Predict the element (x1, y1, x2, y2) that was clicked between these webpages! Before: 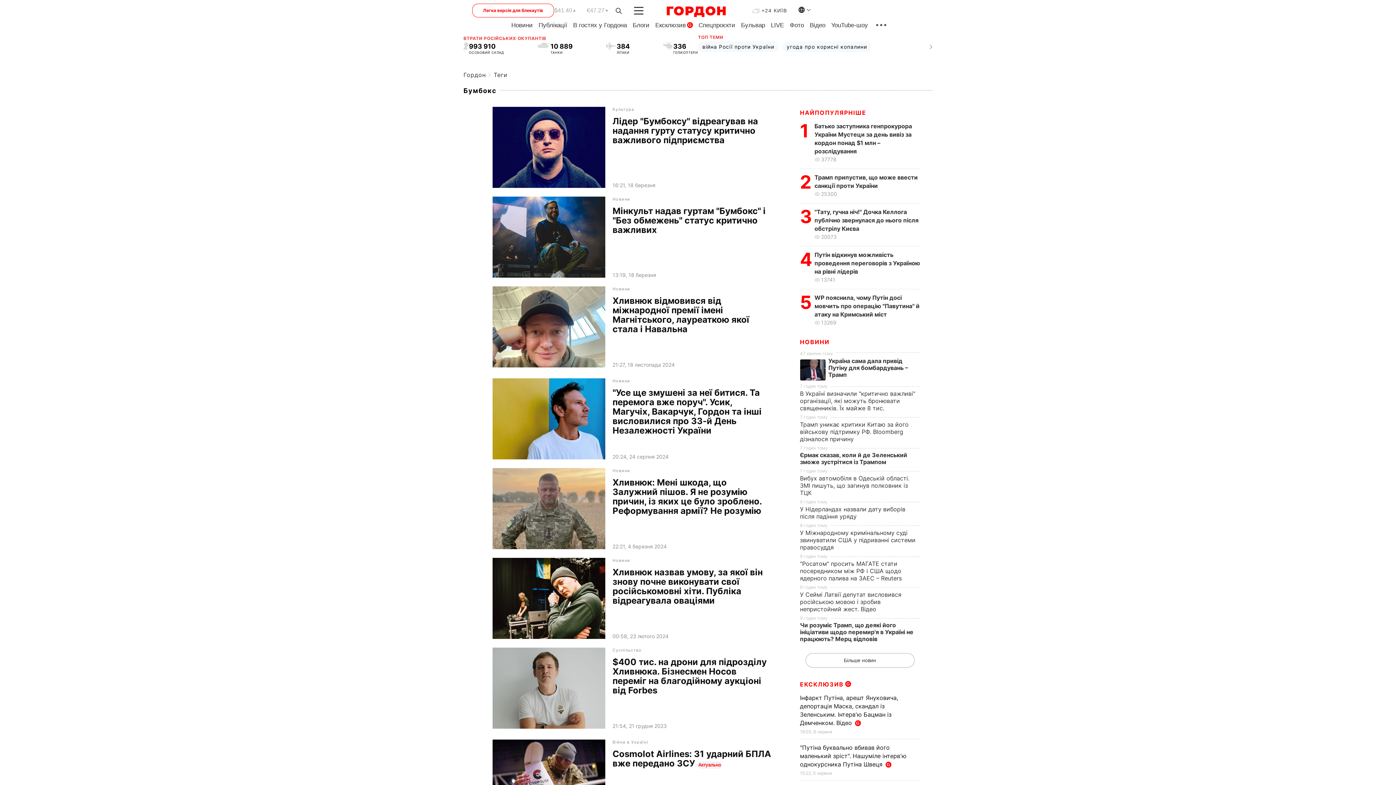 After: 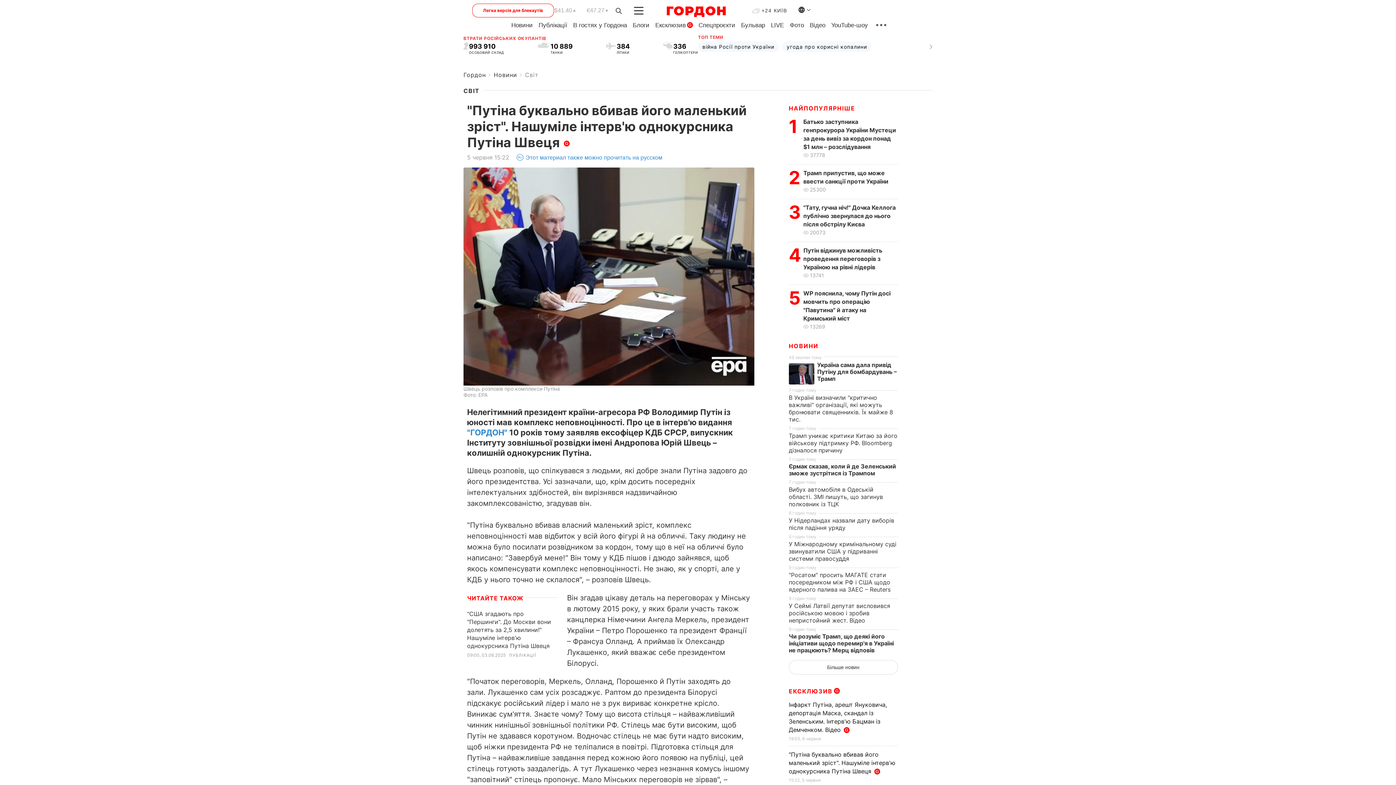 Action: label: "Путіна буквально вбивав його маленький зріст". Нашуміле інтерв'ю однокурсника Путіна Швеця bbox: (800, 744, 906, 768)